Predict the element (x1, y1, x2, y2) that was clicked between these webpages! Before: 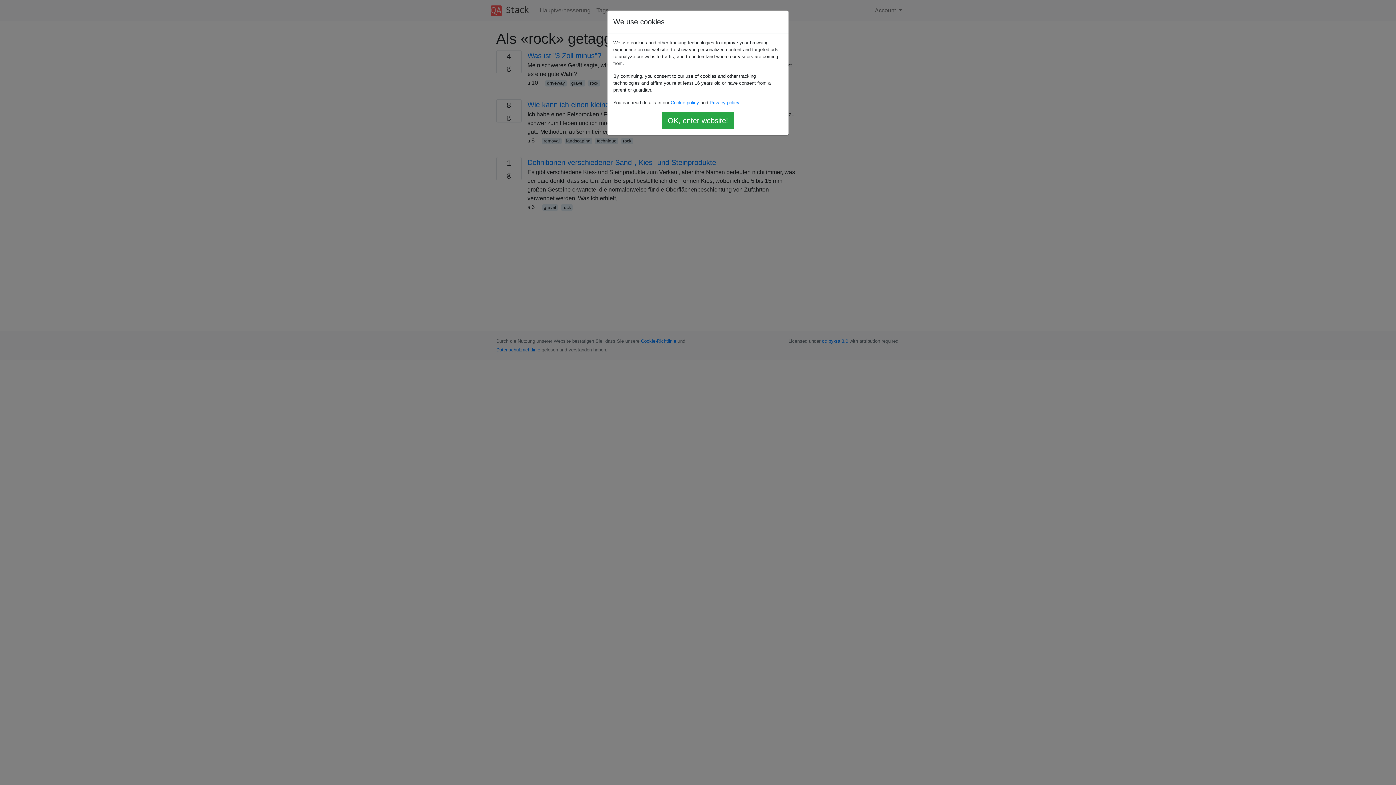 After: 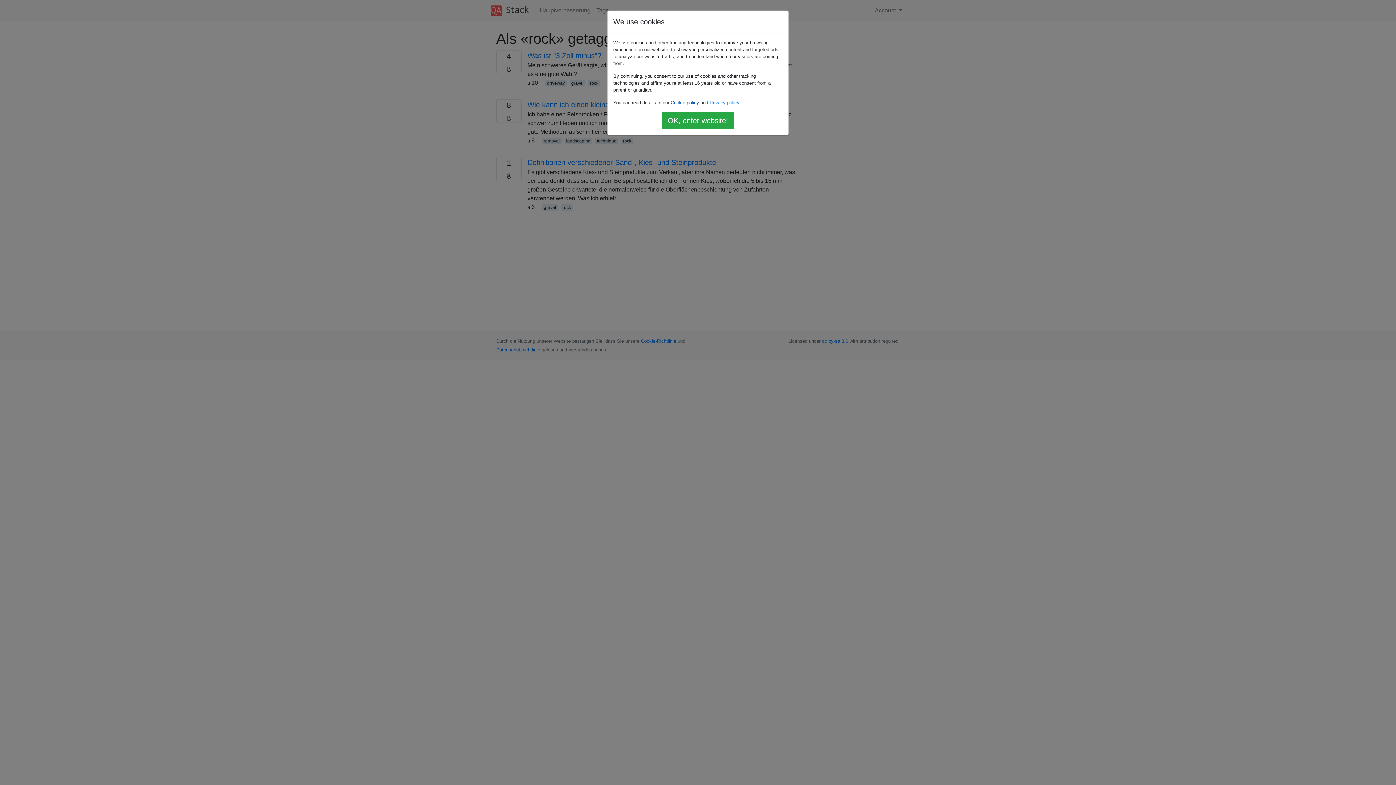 Action: label: Cookie policy bbox: (670, 100, 699, 105)